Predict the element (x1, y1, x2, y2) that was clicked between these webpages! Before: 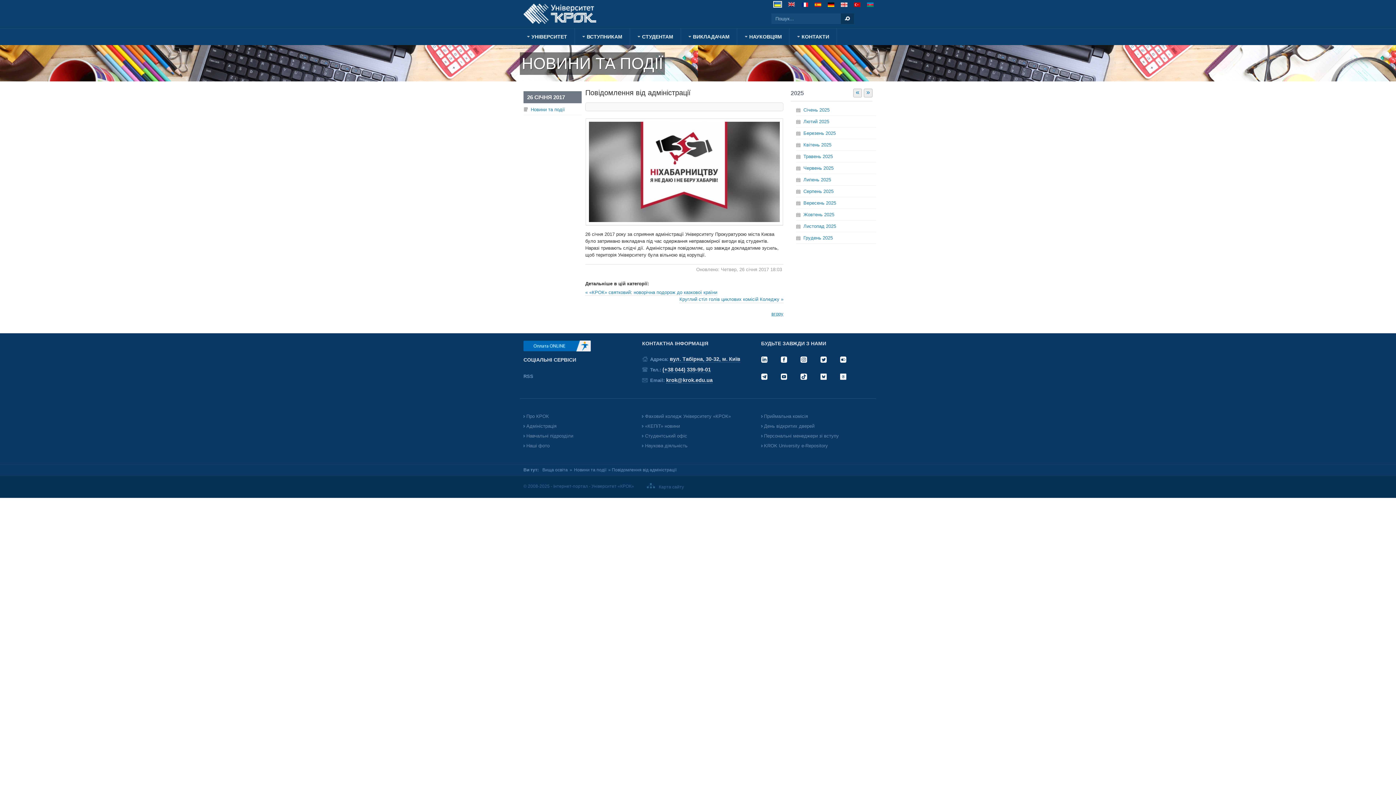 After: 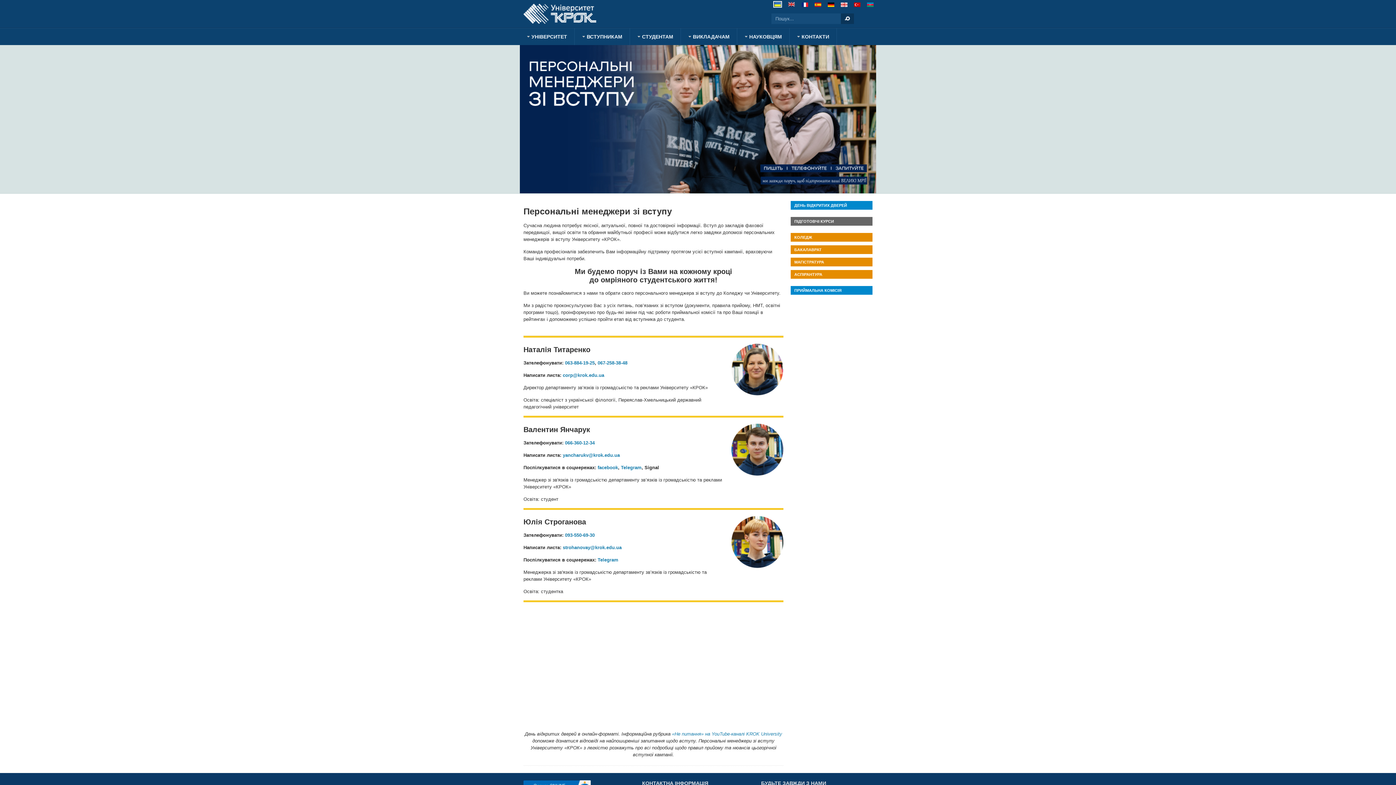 Action: label: Персональні менеджери зі вступу bbox: (761, 433, 839, 438)